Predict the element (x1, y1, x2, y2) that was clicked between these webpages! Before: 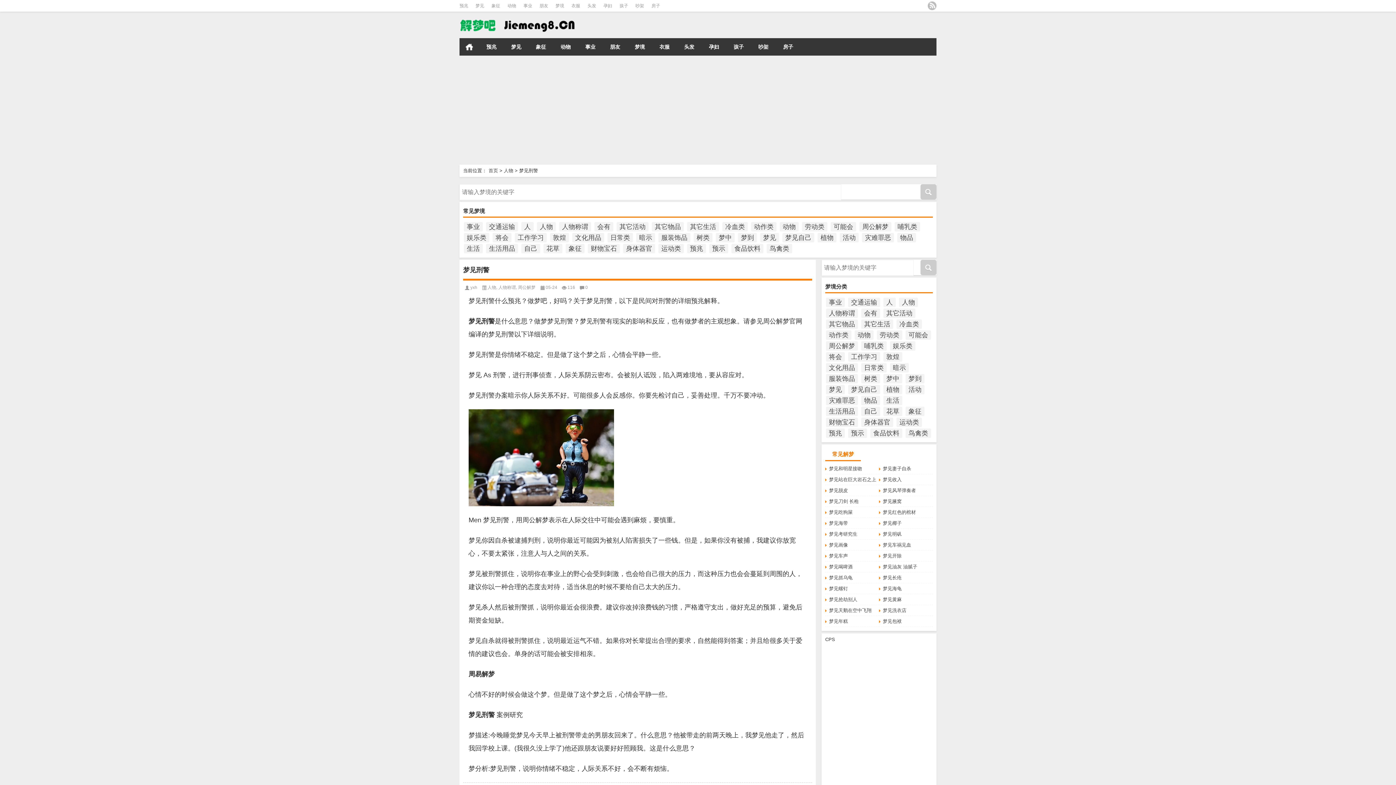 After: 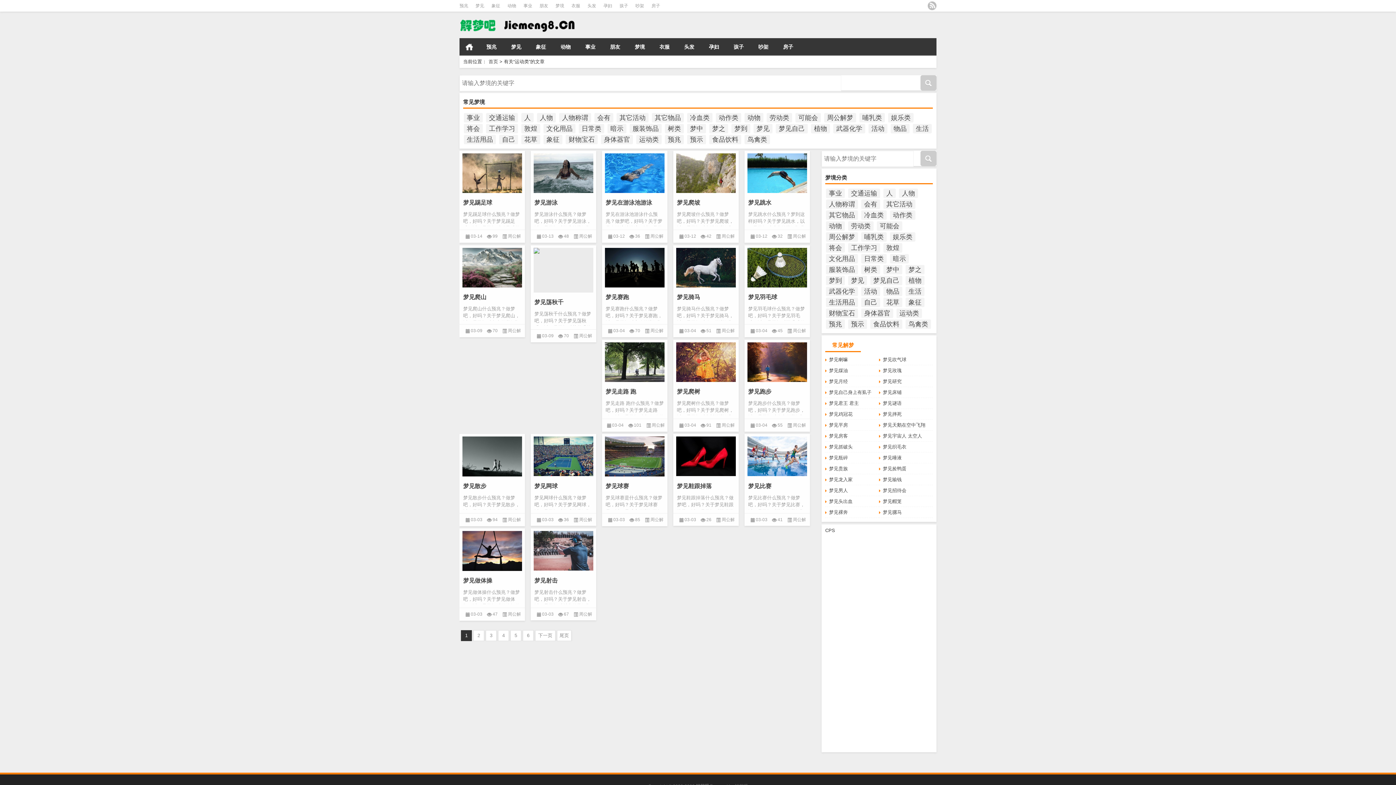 Action: label: 运动类 (101个项目) bbox: (896, 417, 922, 427)